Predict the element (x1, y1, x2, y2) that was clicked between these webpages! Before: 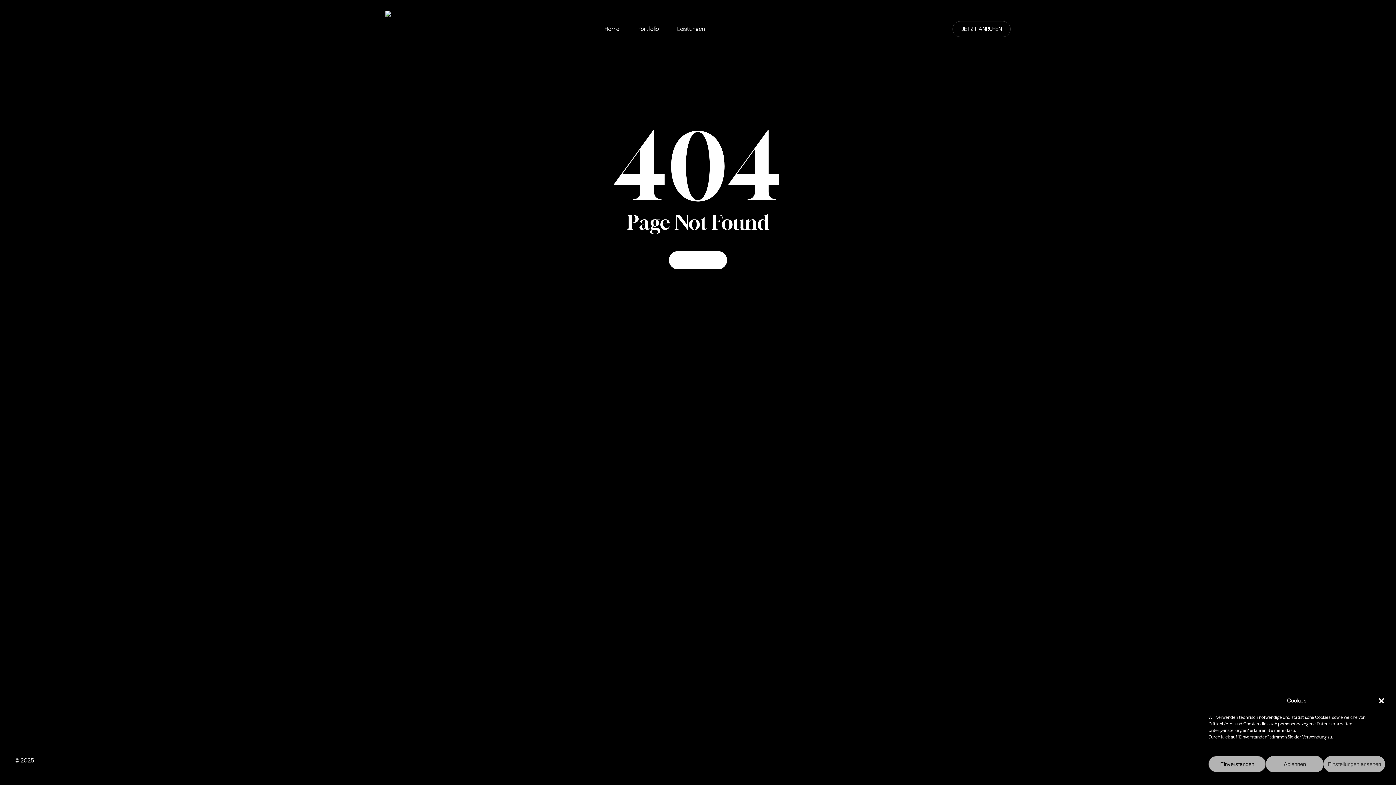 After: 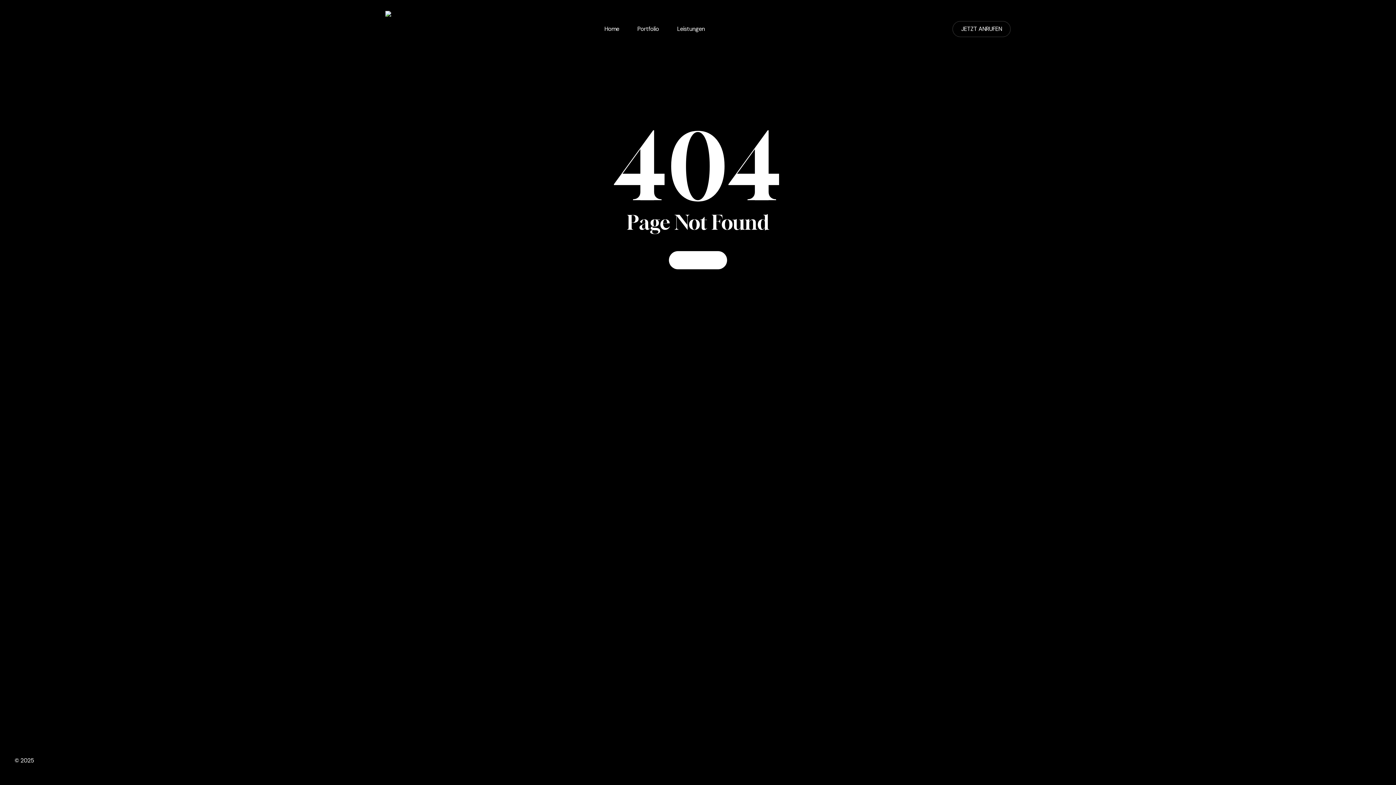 Action: label: Dialog schließen bbox: (1378, 697, 1385, 704)